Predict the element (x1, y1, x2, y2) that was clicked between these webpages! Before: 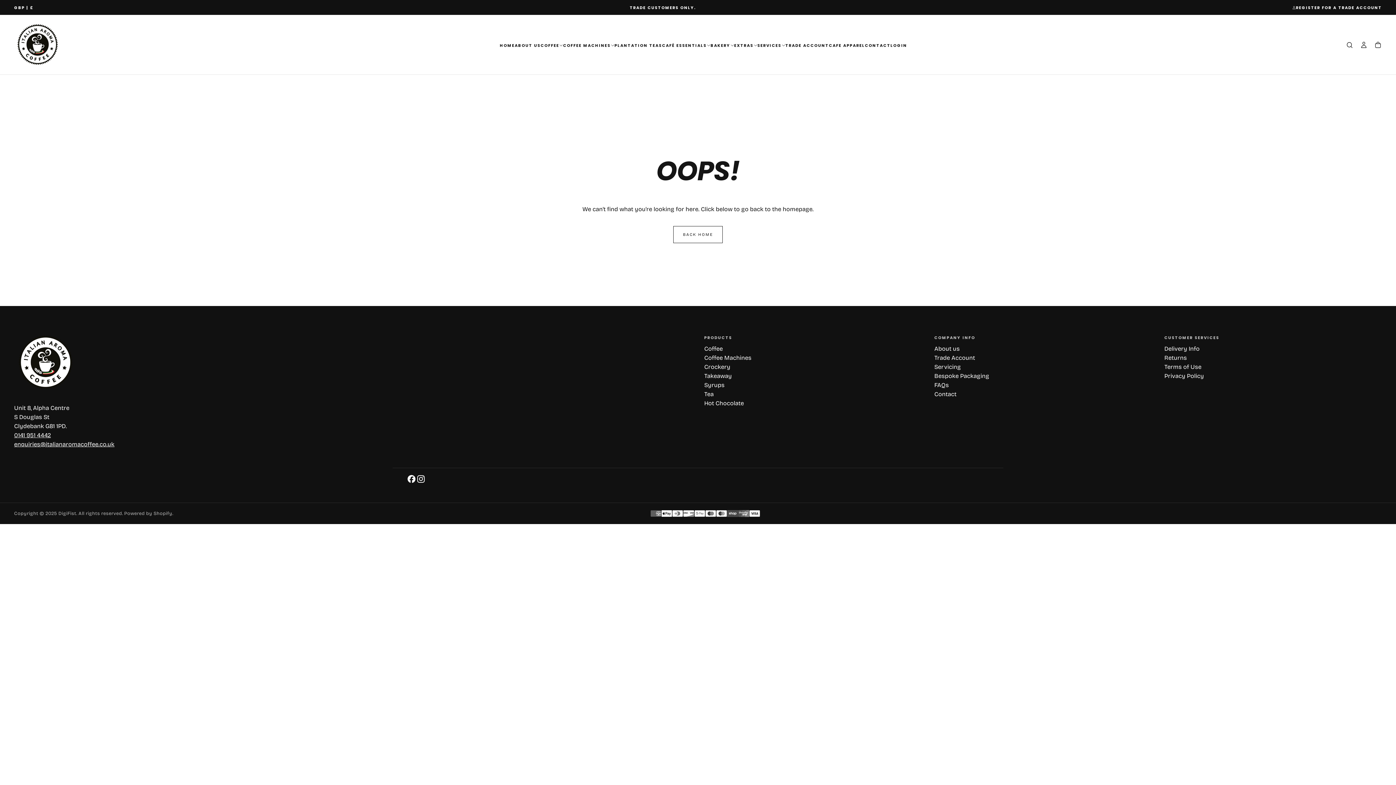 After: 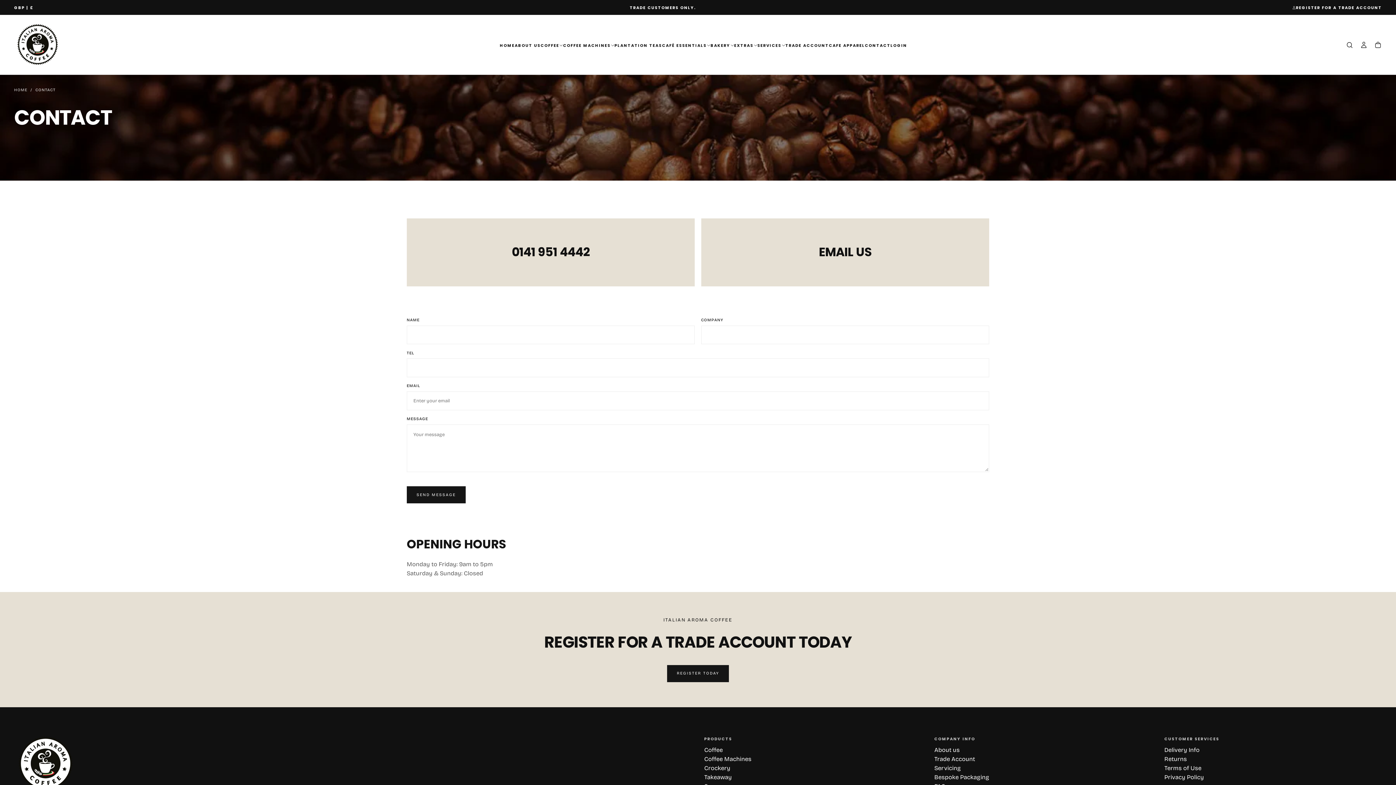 Action: bbox: (934, 389, 1152, 399) label: Contact